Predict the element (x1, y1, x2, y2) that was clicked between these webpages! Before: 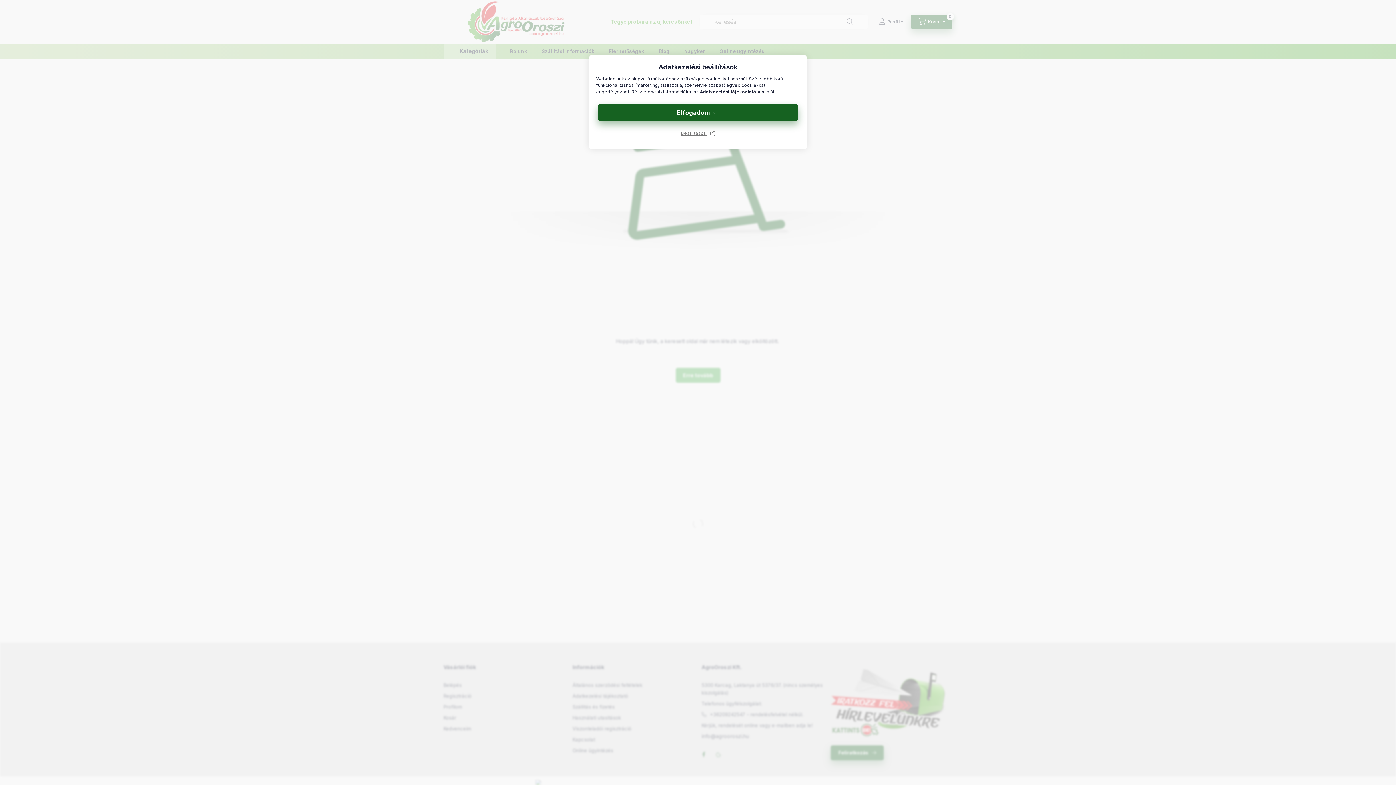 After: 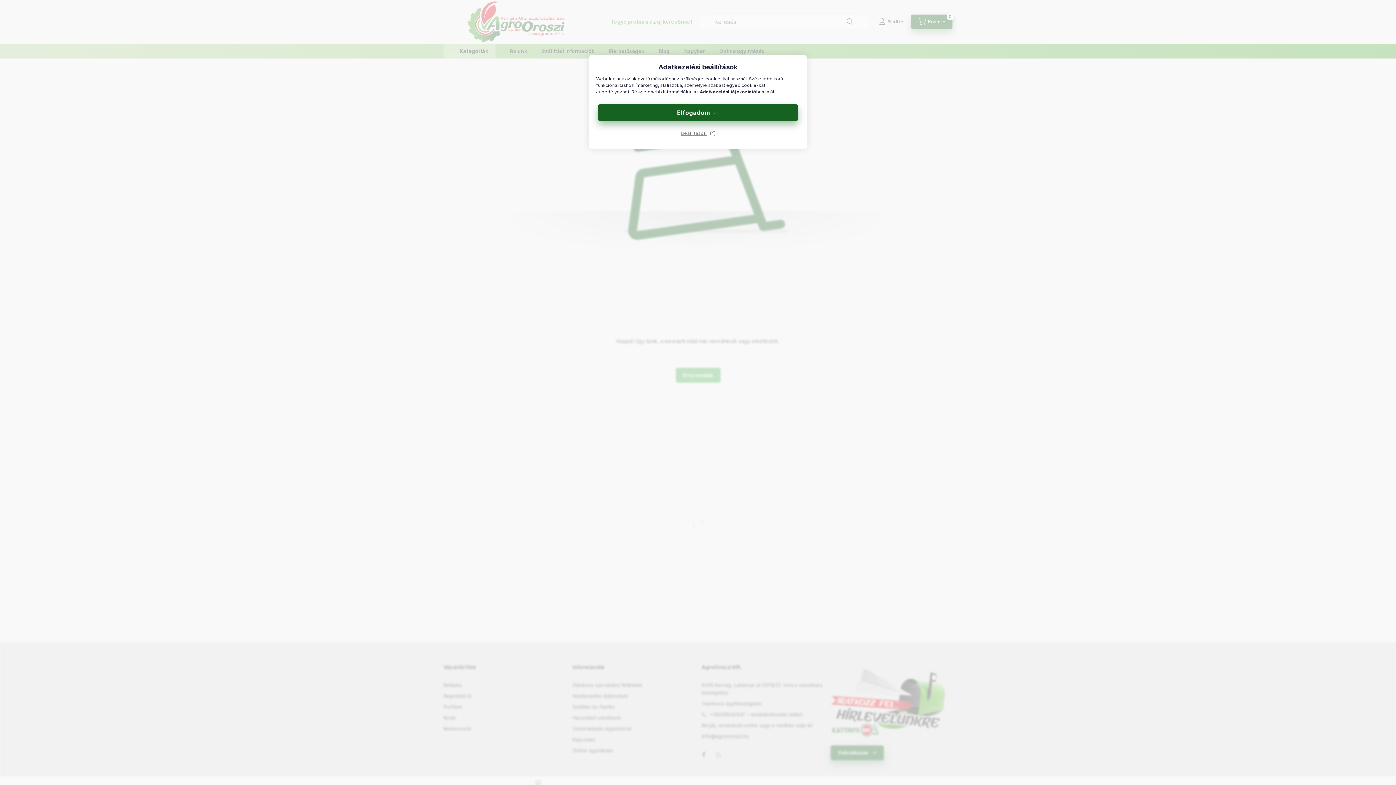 Action: bbox: (700, 89, 756, 94) label: Adatkezelési tájékoztató